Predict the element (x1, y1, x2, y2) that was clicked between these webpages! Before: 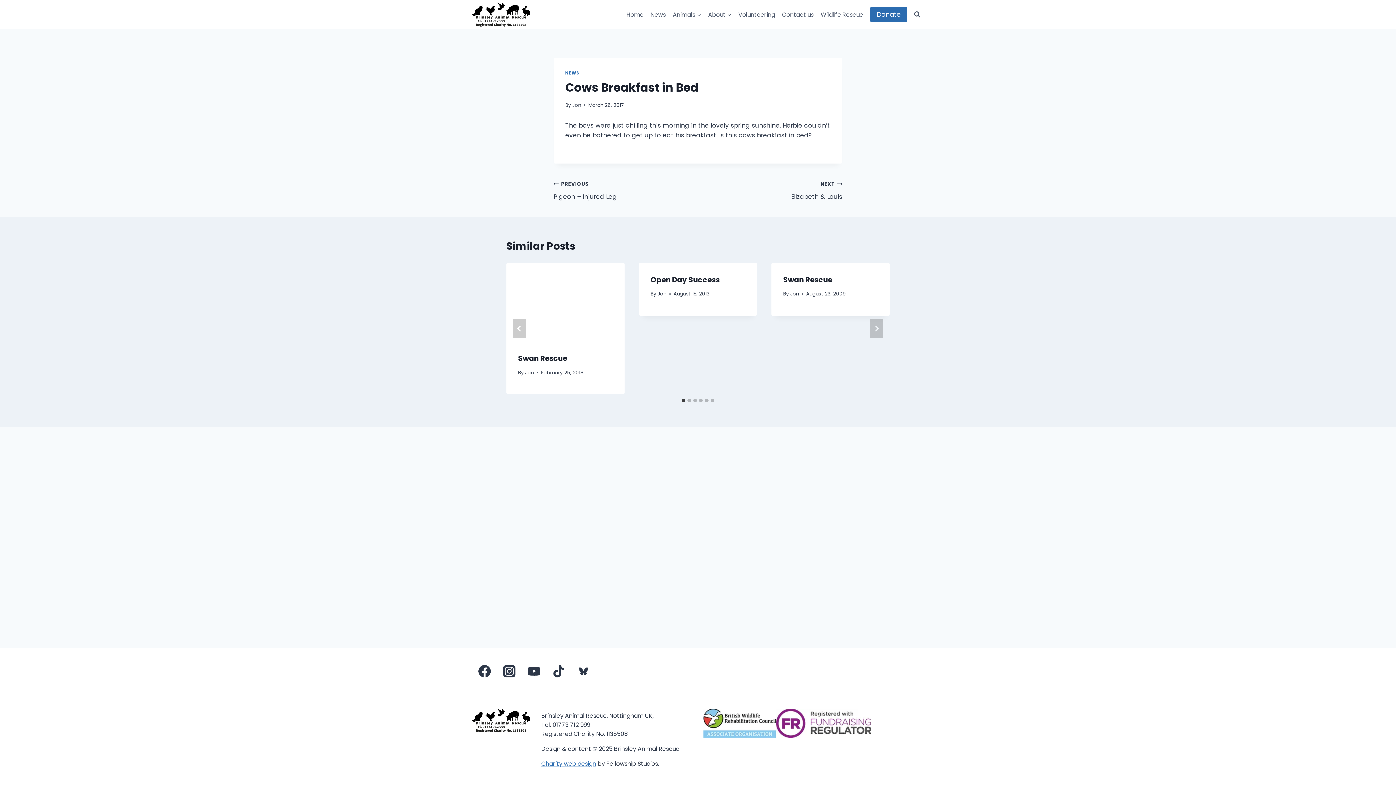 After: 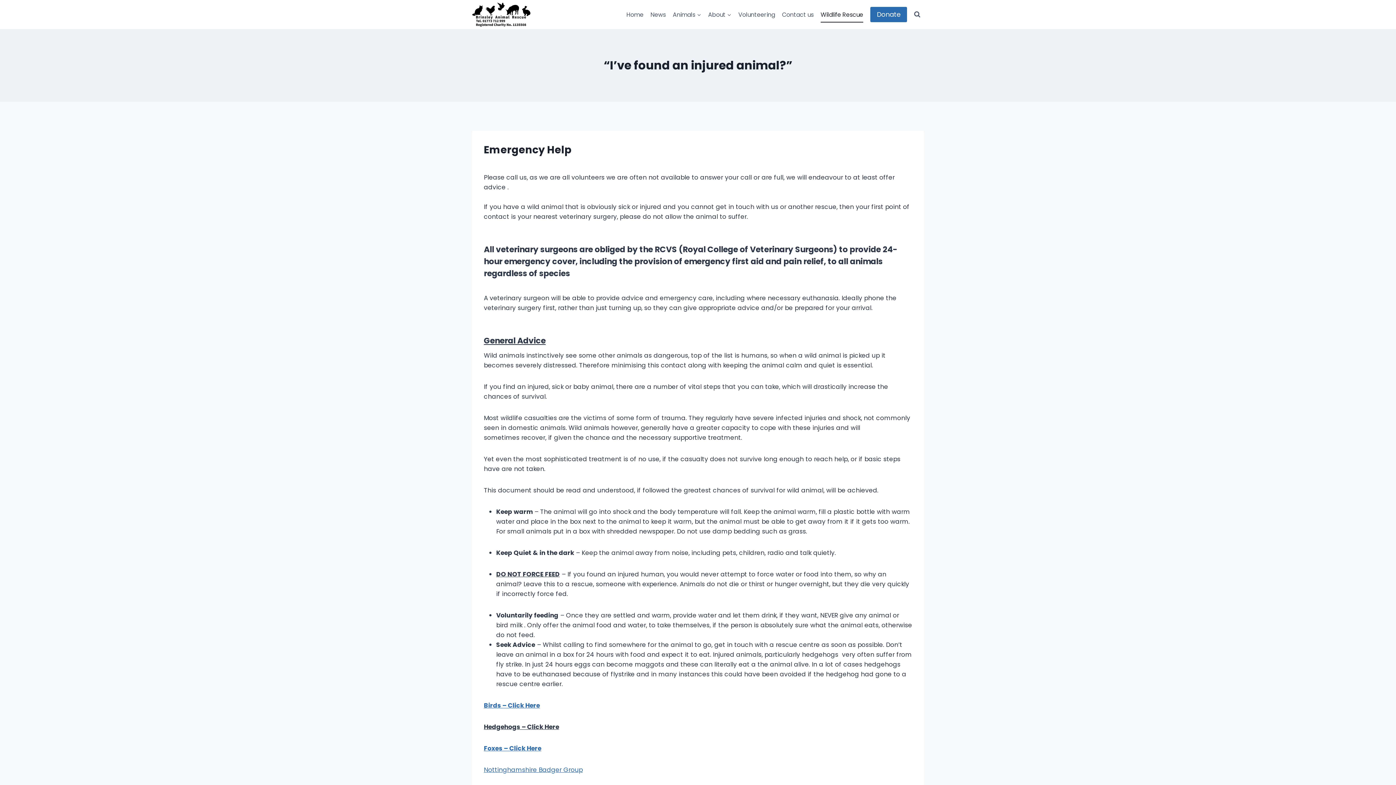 Action: label: Wildlife Rescue bbox: (817, 6, 866, 22)